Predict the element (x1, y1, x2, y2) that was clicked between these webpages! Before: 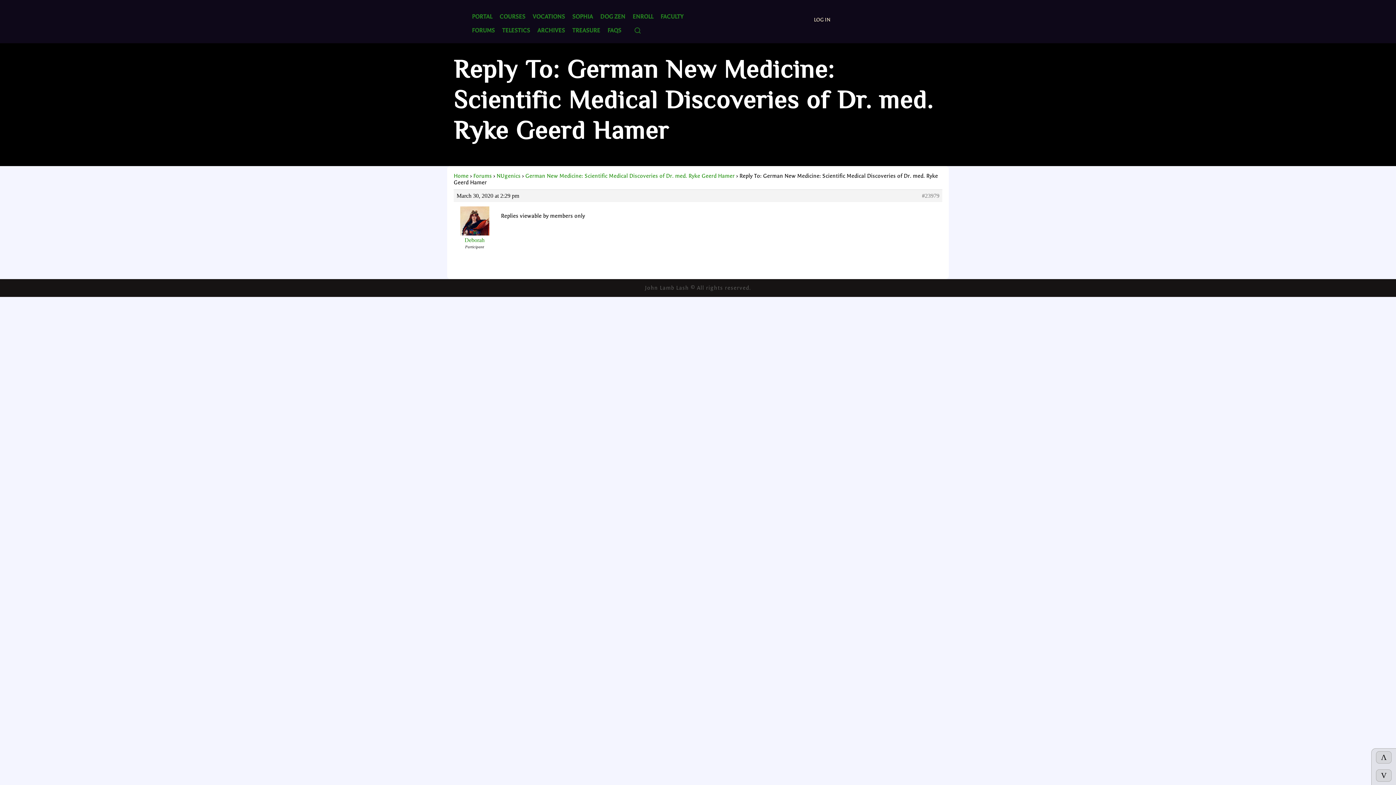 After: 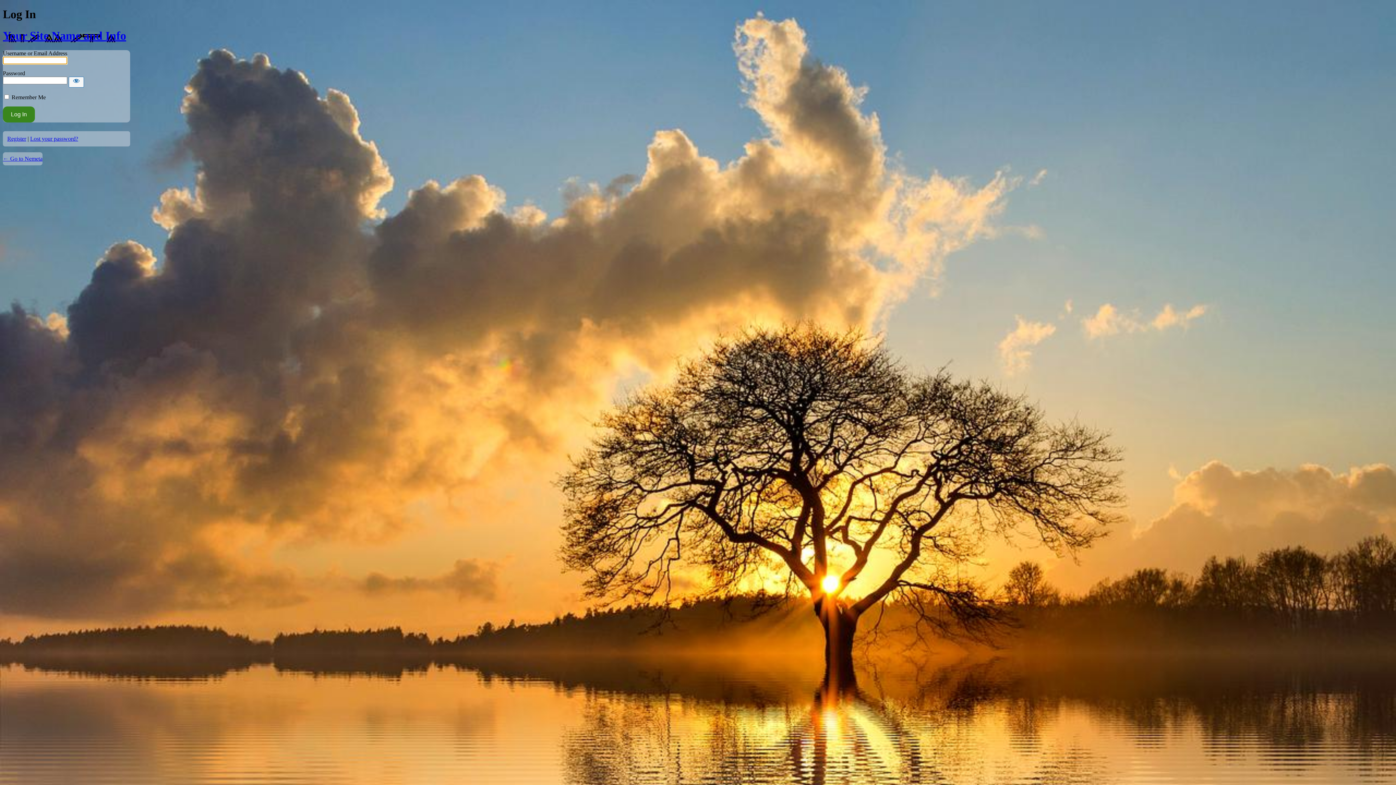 Action: bbox: (814, 13, 830, 26) label: LOG IN